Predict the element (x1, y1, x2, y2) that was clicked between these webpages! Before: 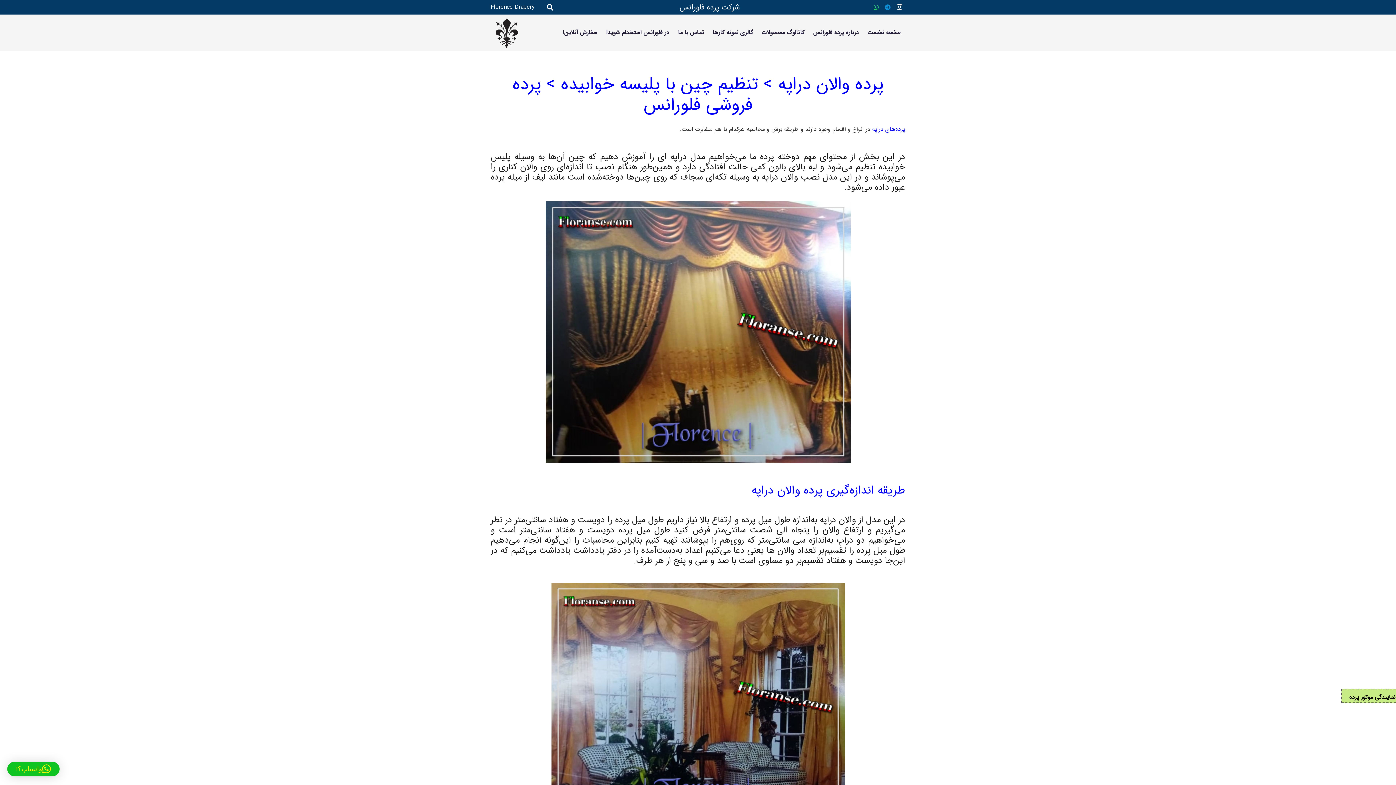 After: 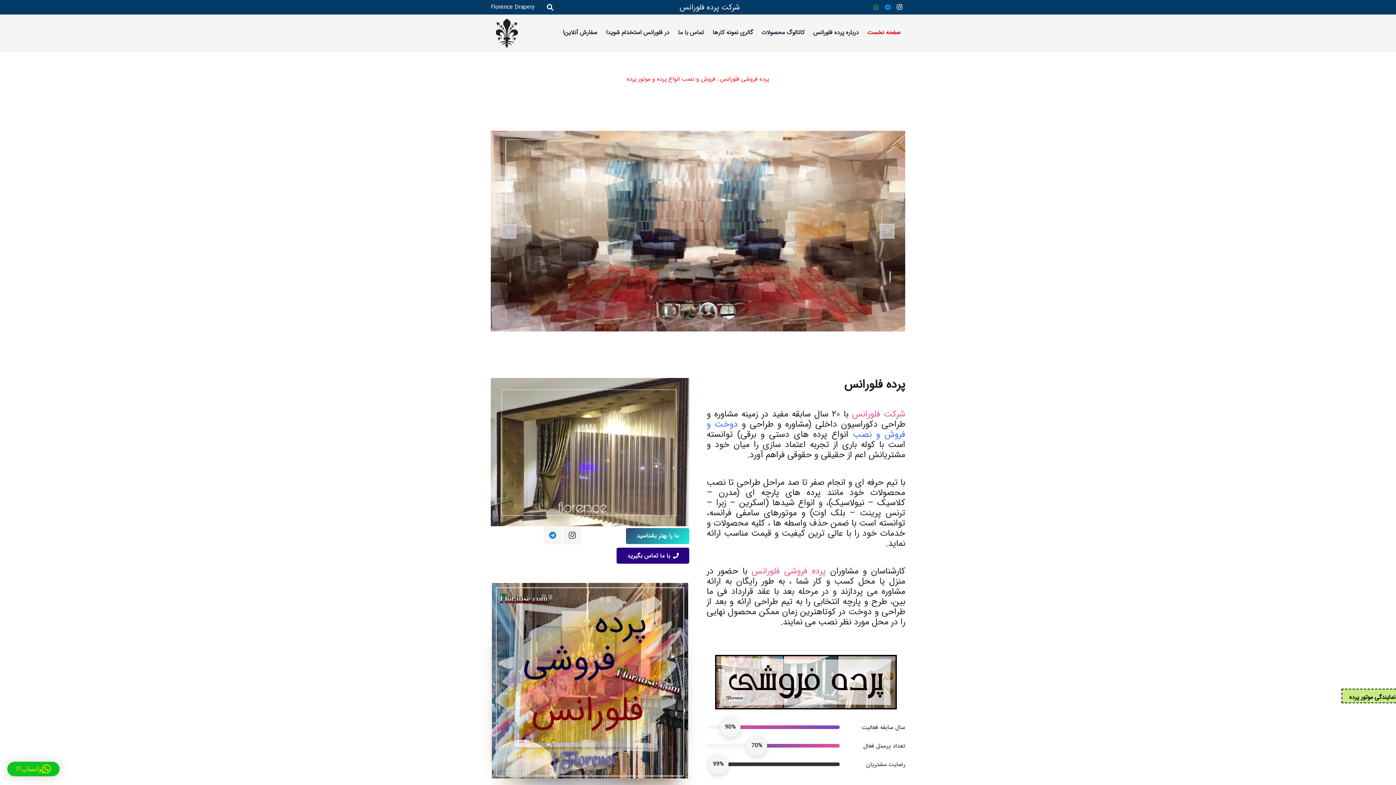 Action: label: صفحه نخست bbox: (863, 14, 905, 50)